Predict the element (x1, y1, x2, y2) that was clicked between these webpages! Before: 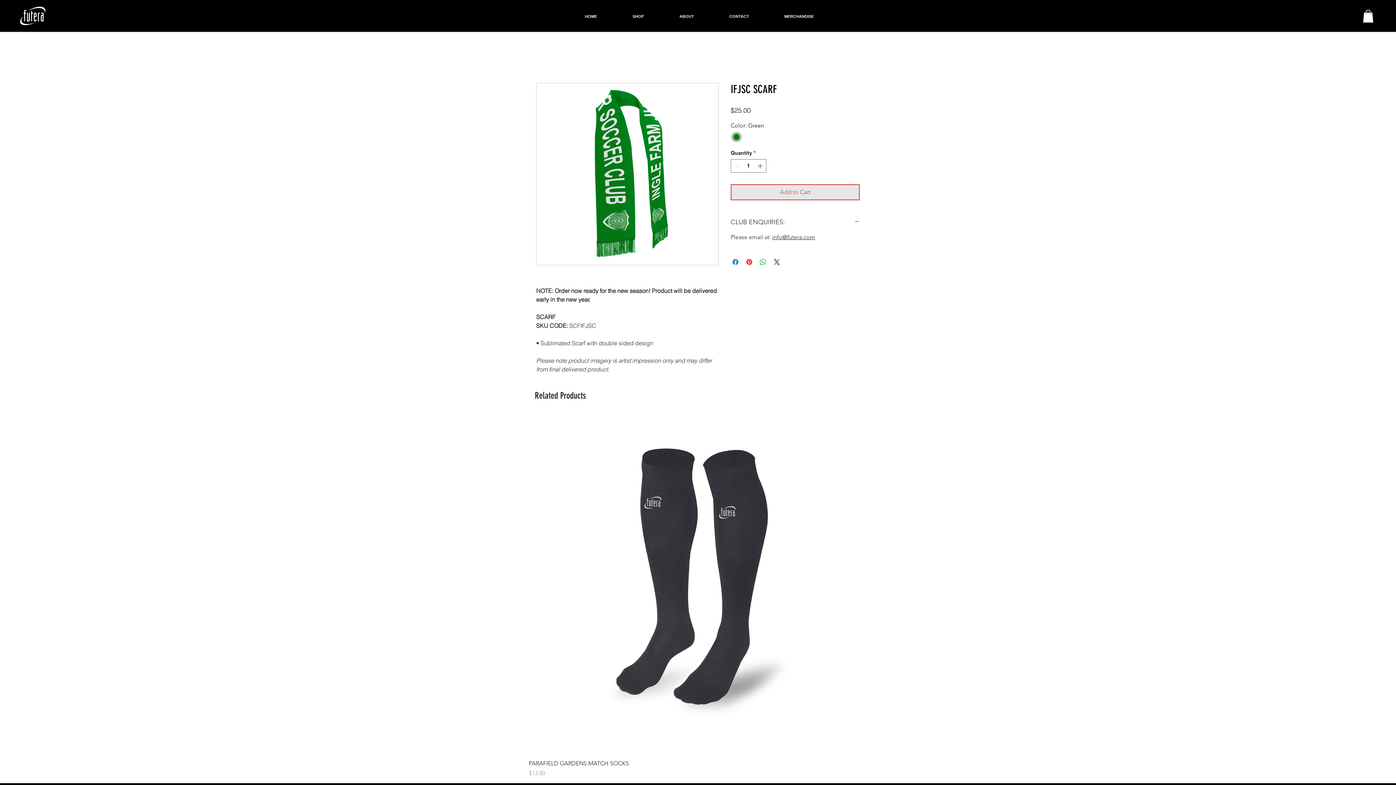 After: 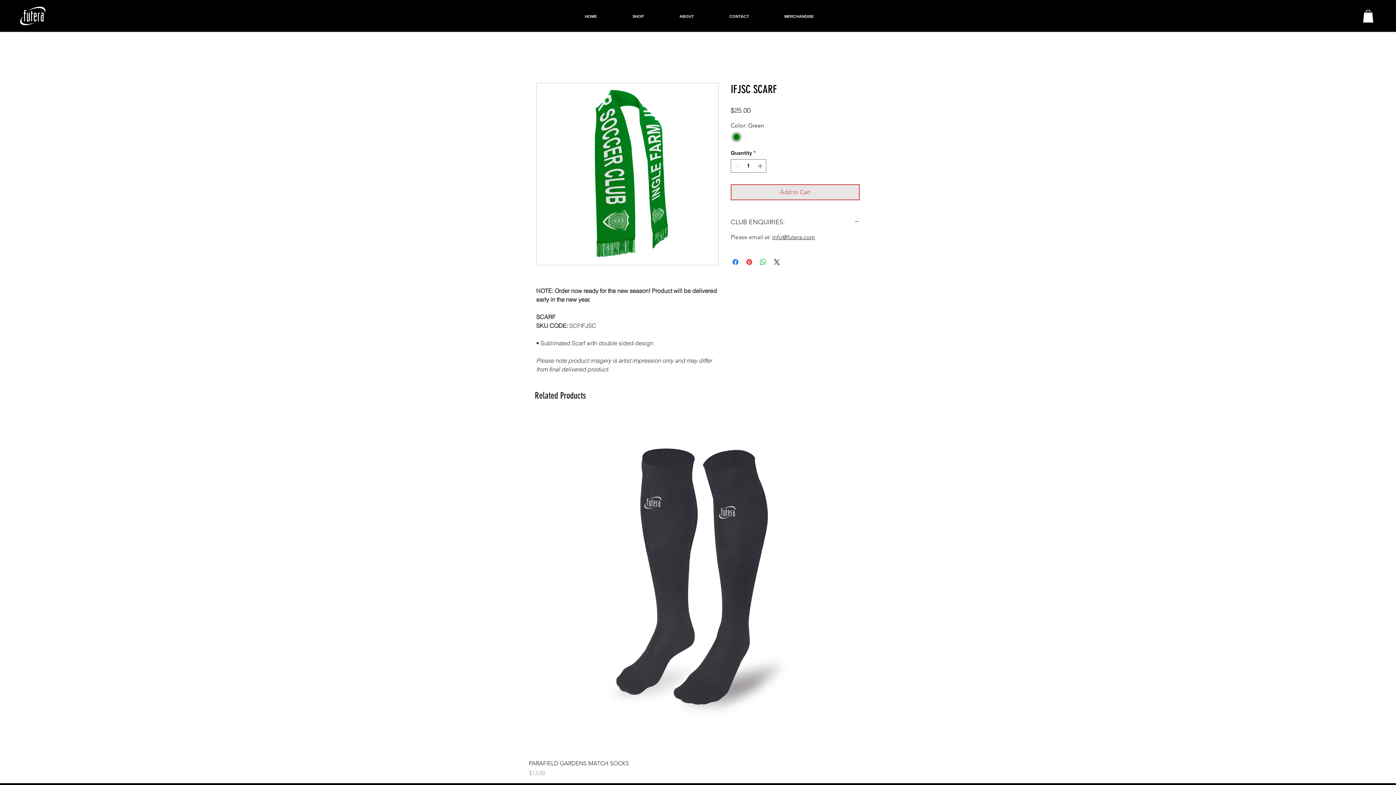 Action: bbox: (536, 82, 718, 265)